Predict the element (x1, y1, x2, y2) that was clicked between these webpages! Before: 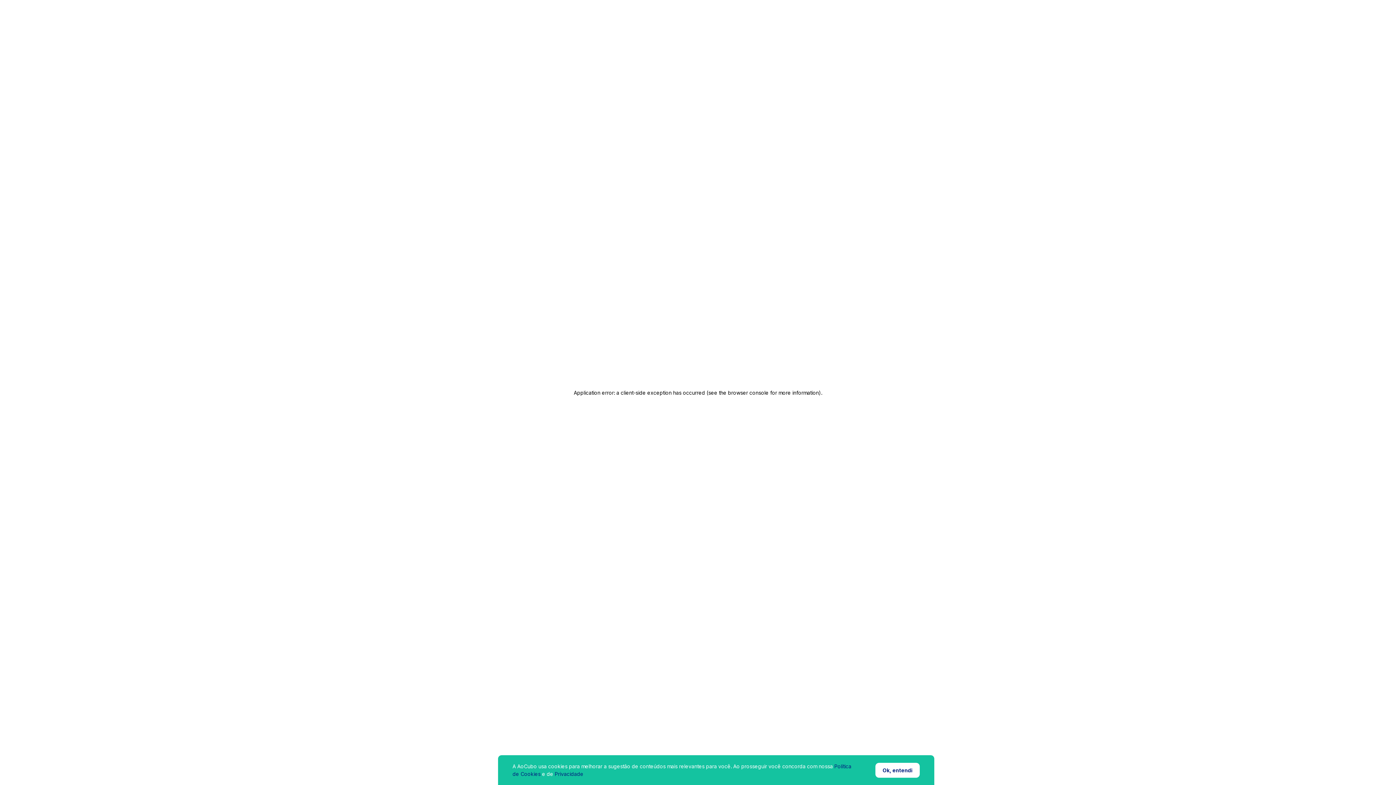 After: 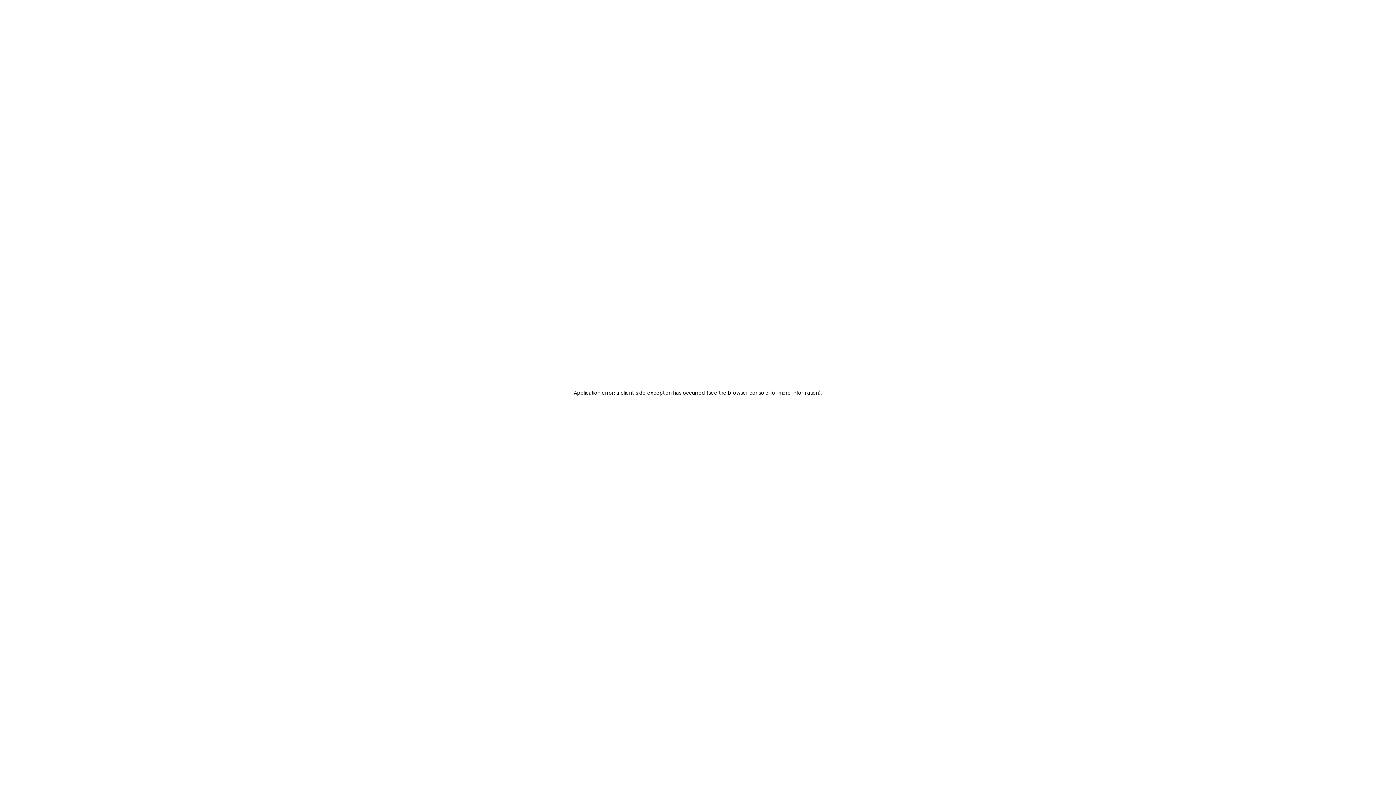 Action: label: Ok, entendi bbox: (875, 763, 920, 778)